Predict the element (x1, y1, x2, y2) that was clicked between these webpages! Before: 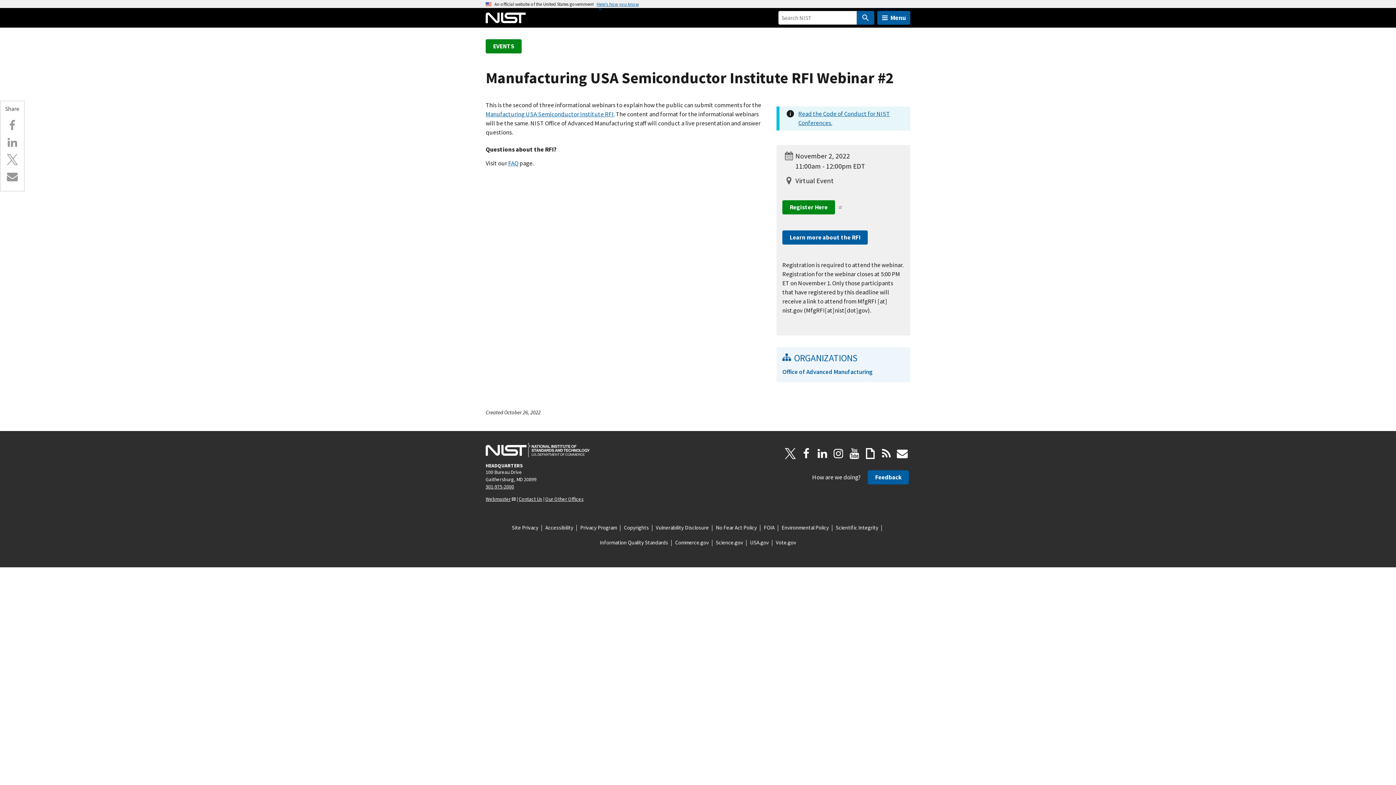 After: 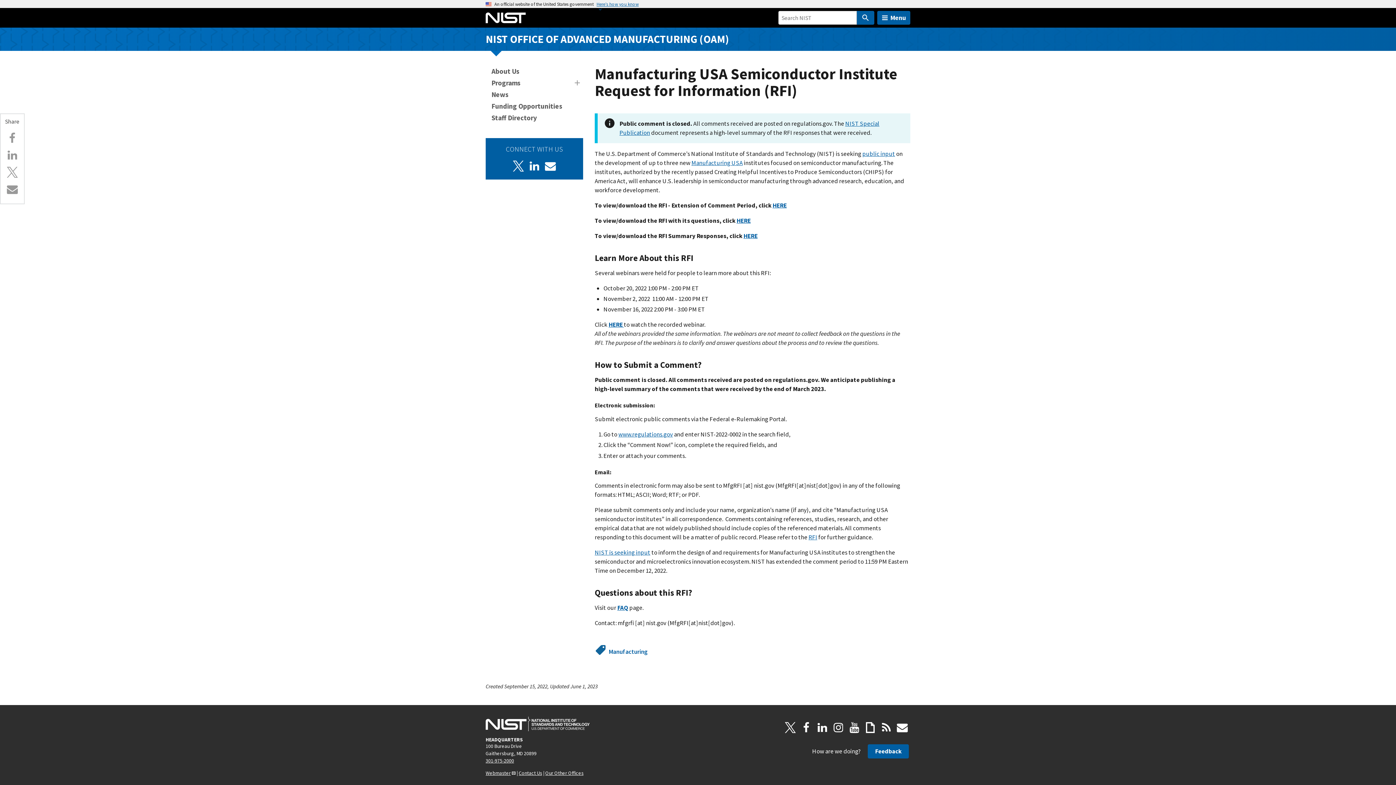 Action: bbox: (782, 230, 868, 244) label: Learn more about the RFI